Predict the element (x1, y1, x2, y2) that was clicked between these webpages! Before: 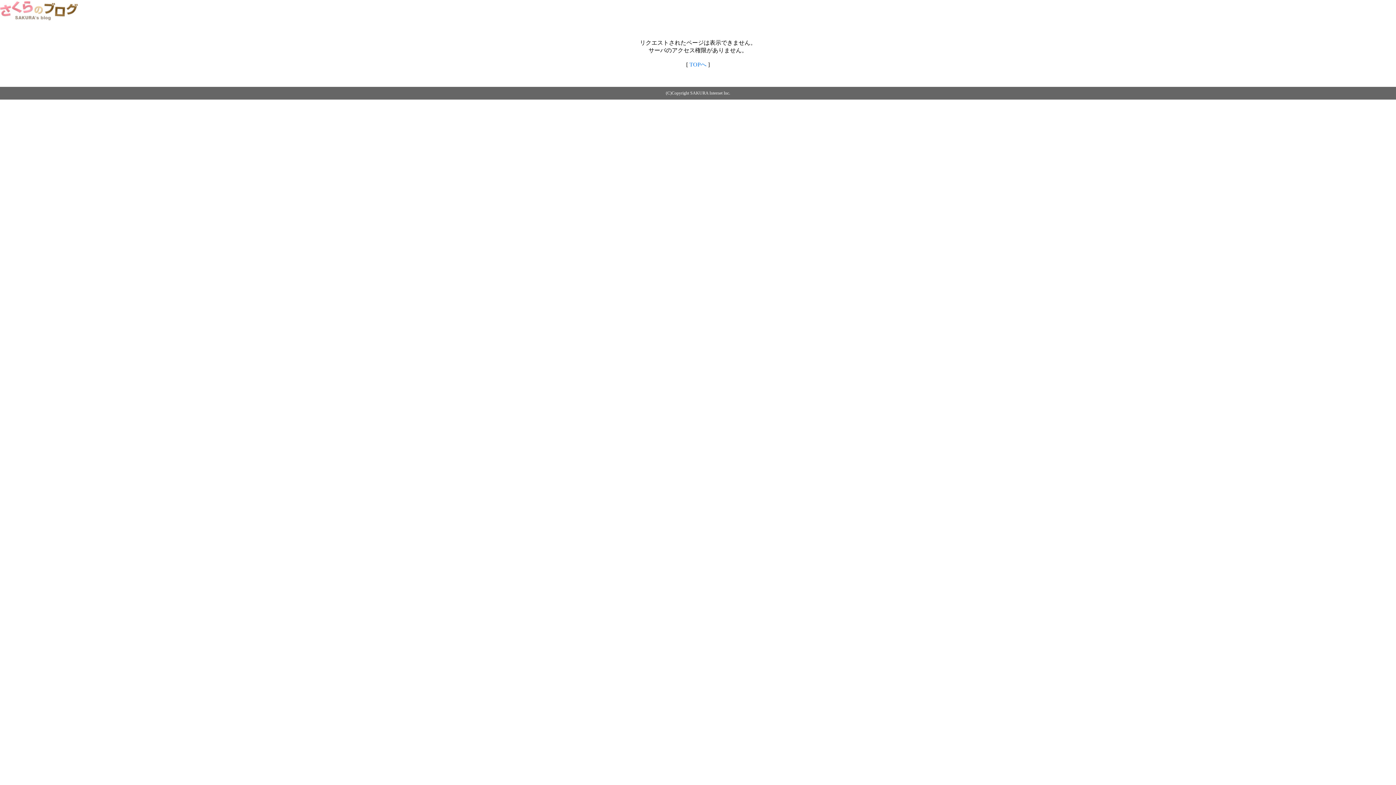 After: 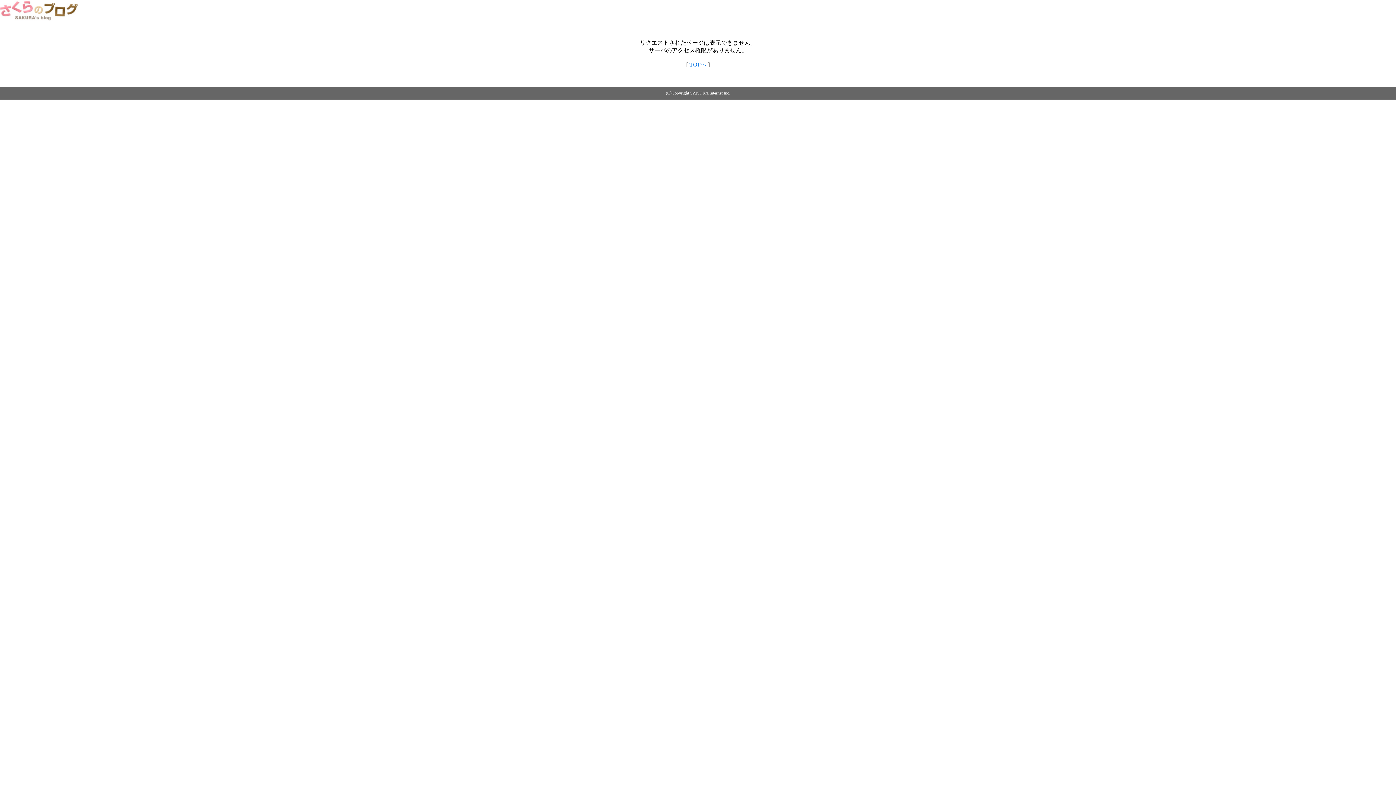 Action: bbox: (689, 61, 706, 67) label: TOPへ